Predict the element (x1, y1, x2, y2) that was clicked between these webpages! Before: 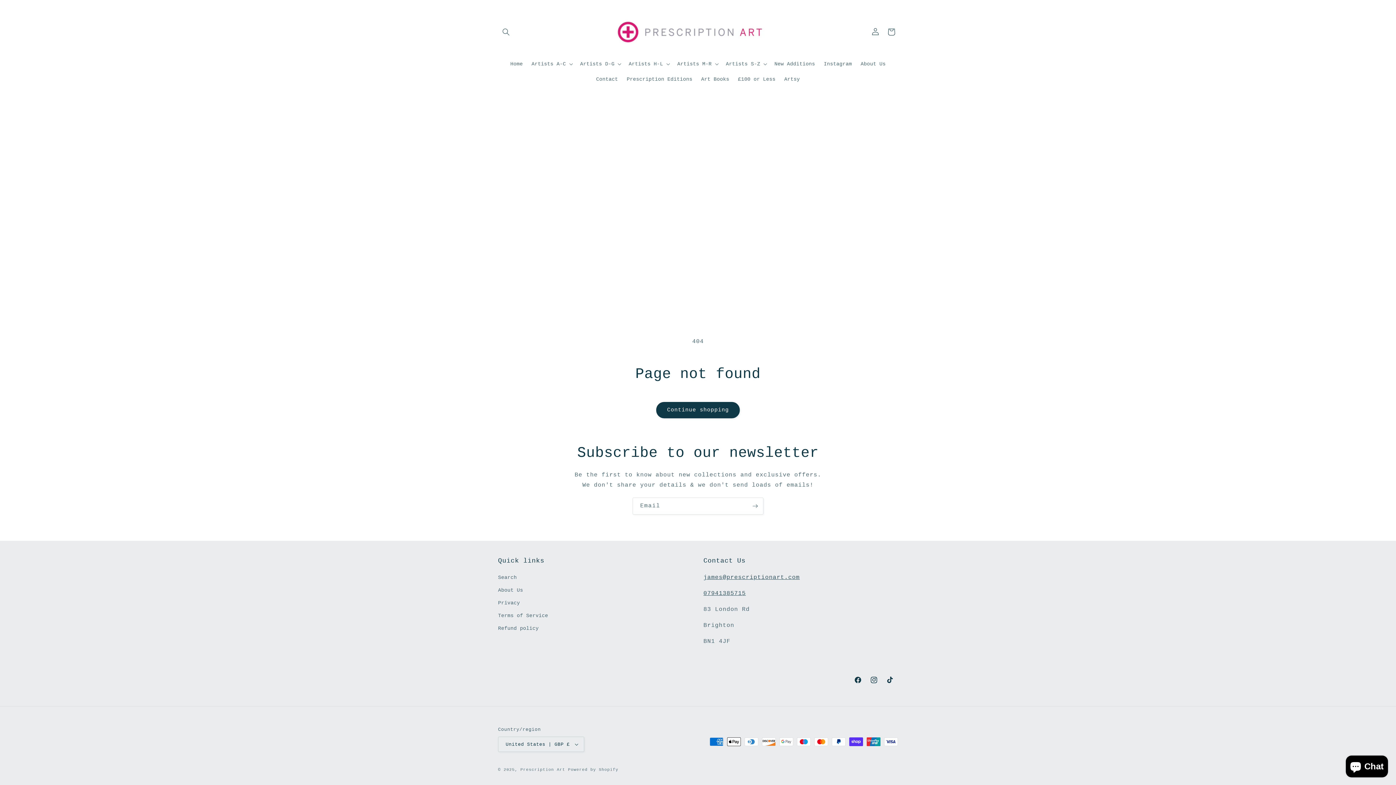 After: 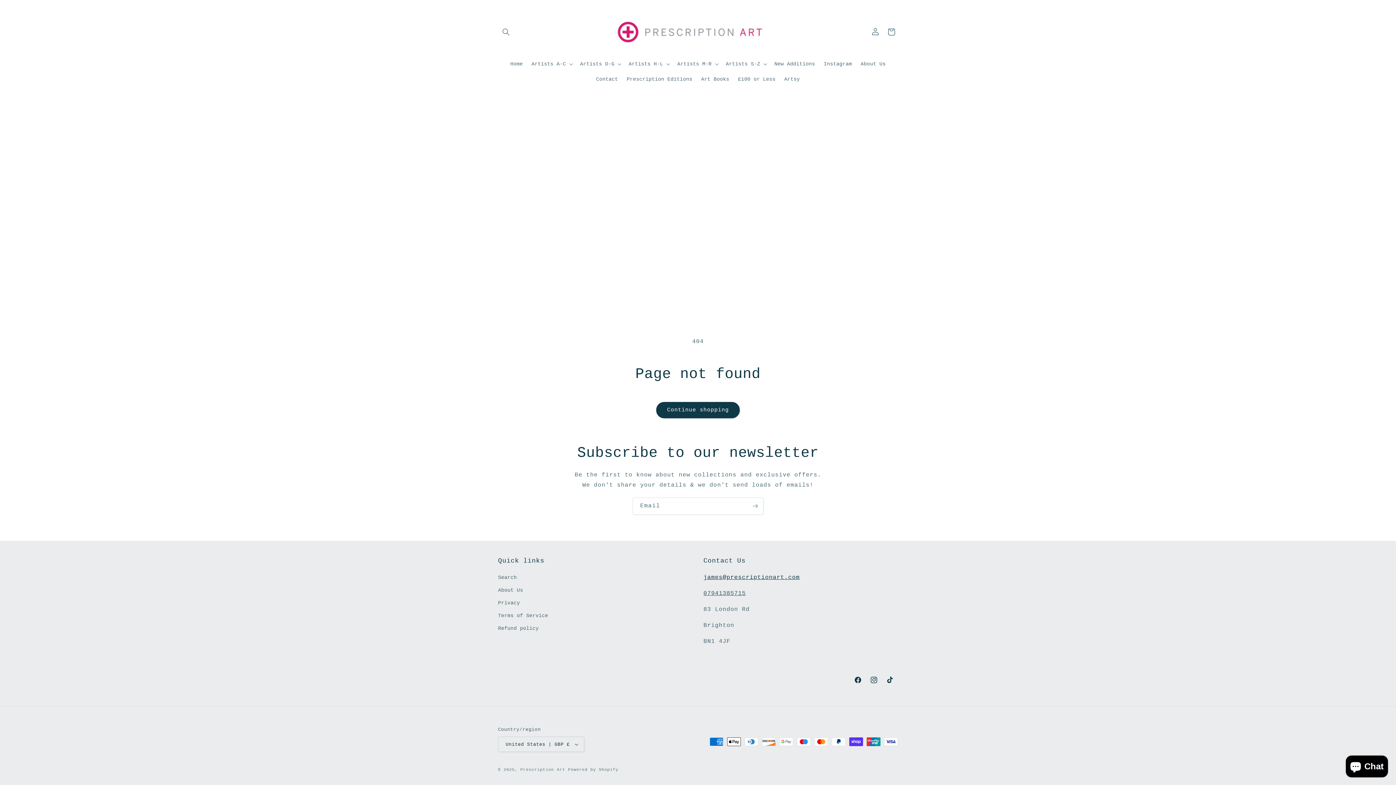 Action: label: james@prescriptionart.com bbox: (703, 574, 800, 581)